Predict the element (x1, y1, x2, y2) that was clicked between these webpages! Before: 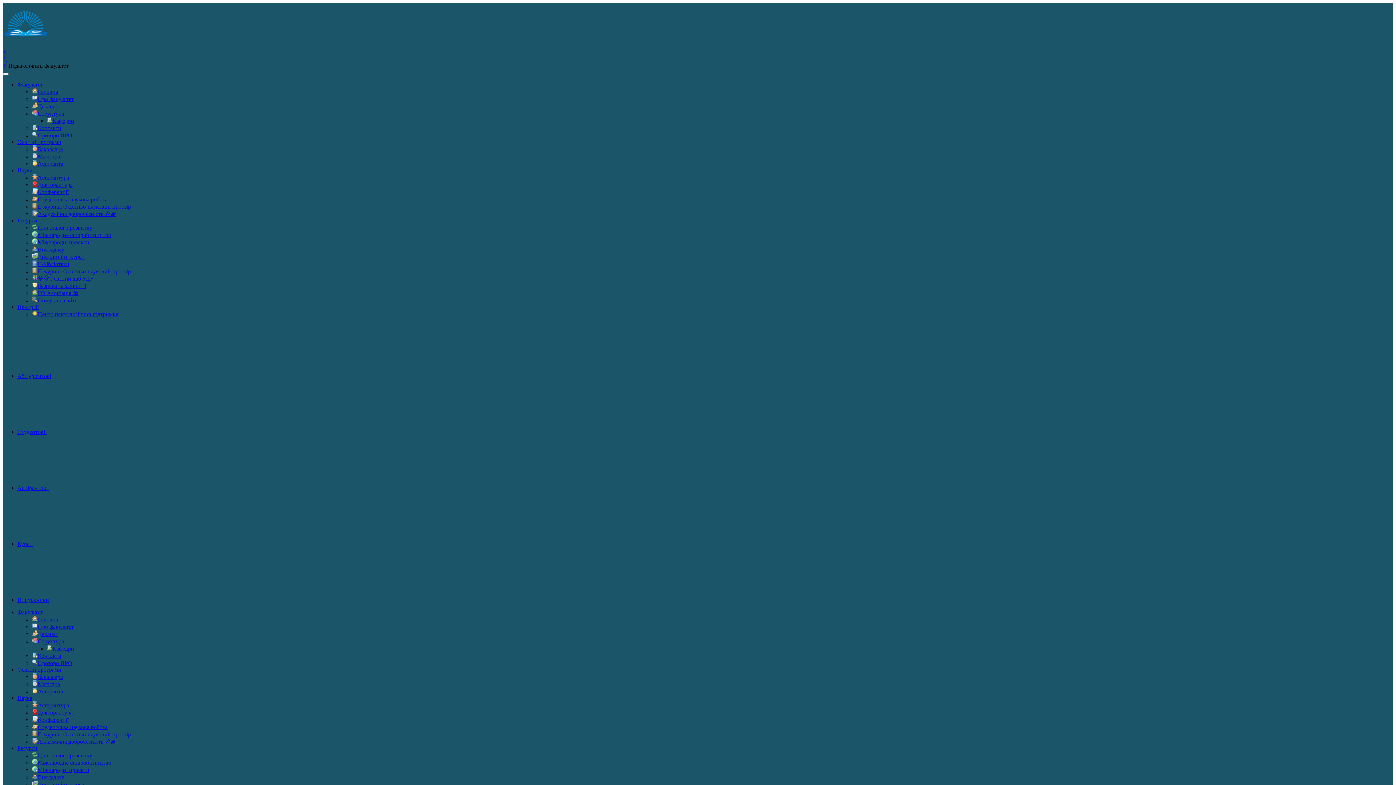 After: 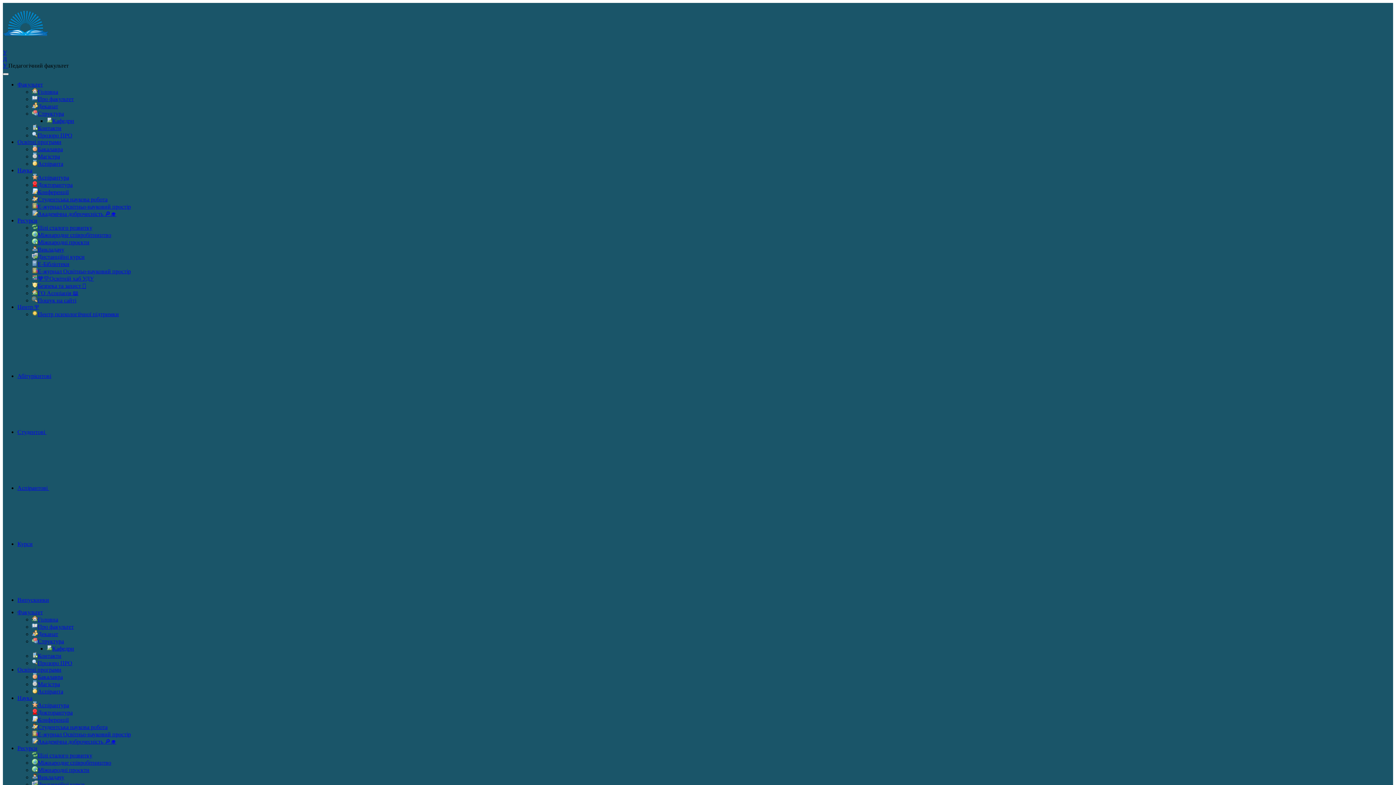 Action: label: Структура bbox: (32, 110, 64, 116)